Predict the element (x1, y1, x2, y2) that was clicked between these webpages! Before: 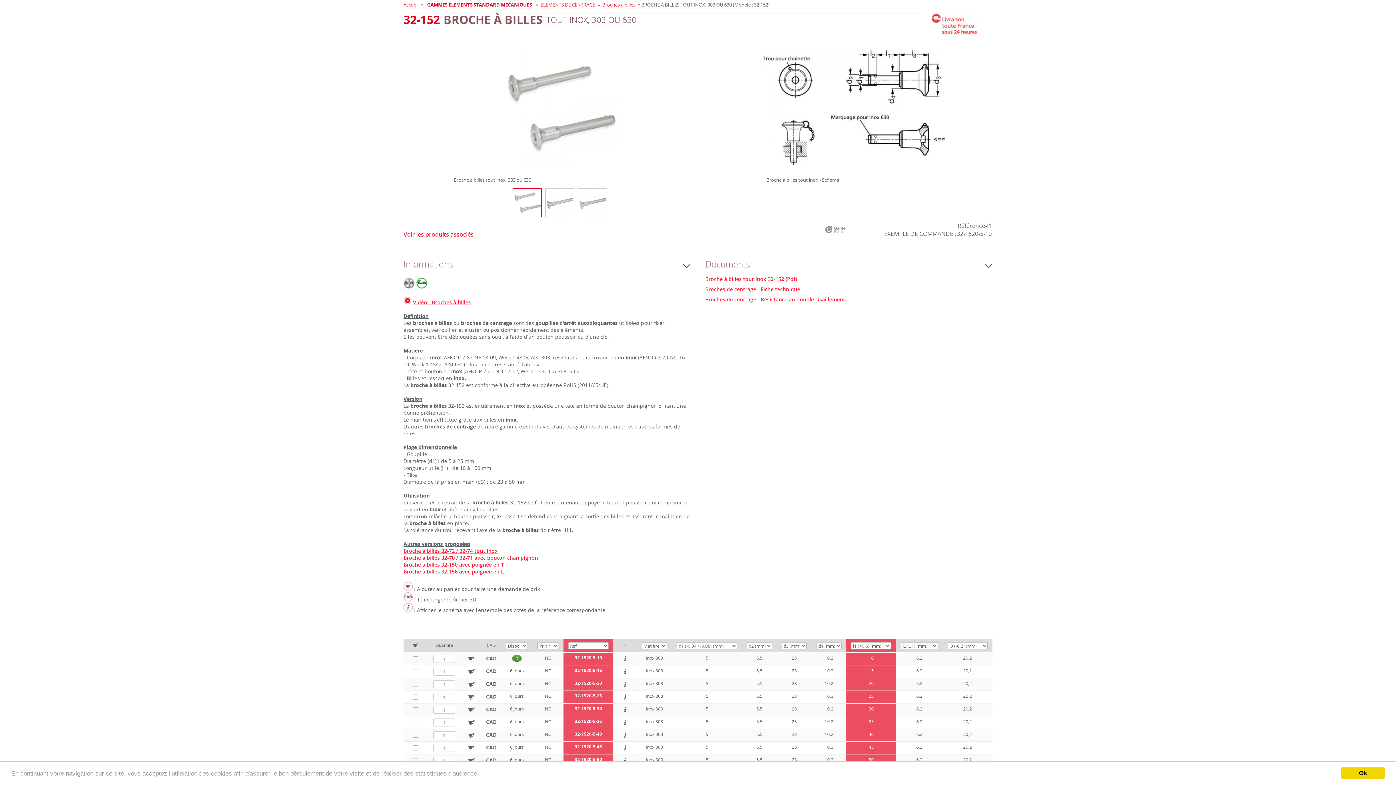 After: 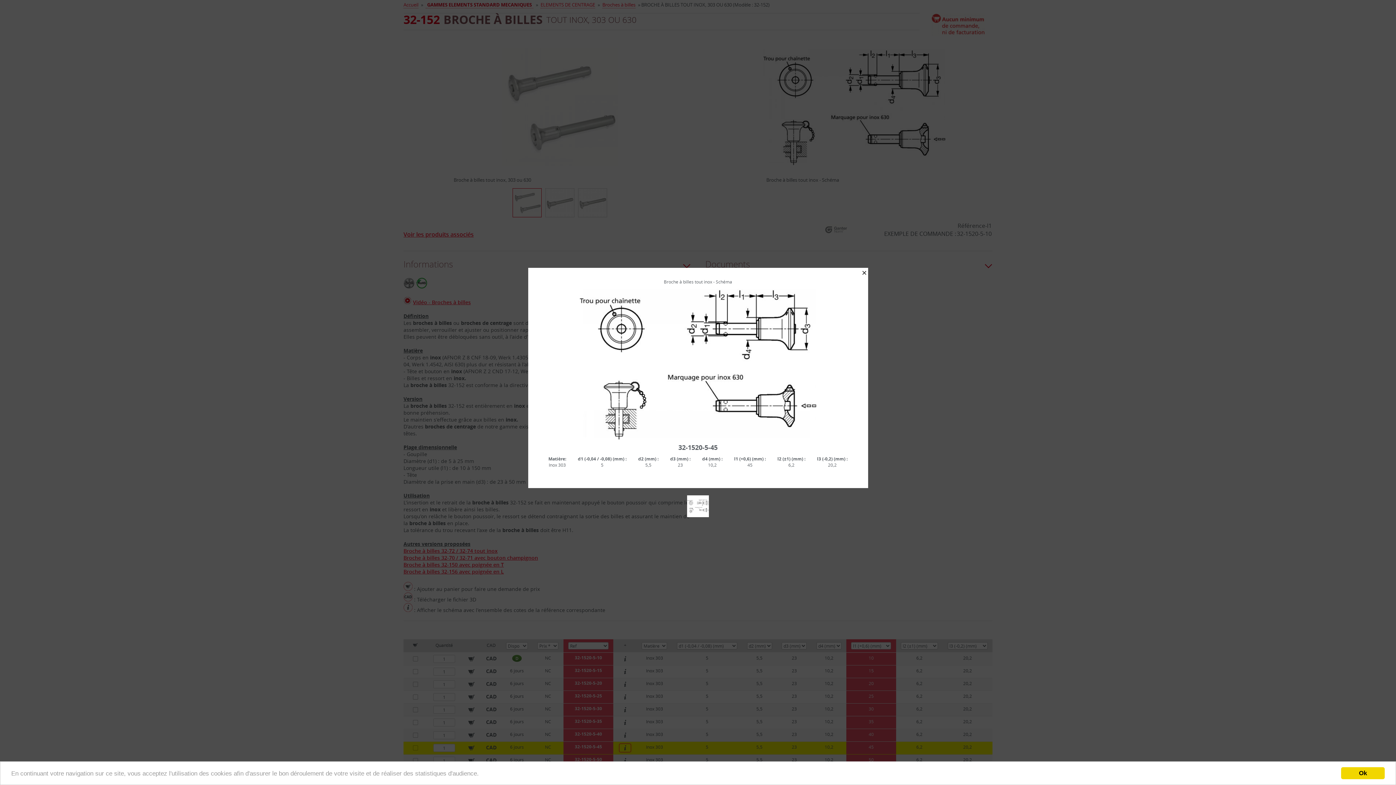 Action: bbox: (619, 744, 630, 752)